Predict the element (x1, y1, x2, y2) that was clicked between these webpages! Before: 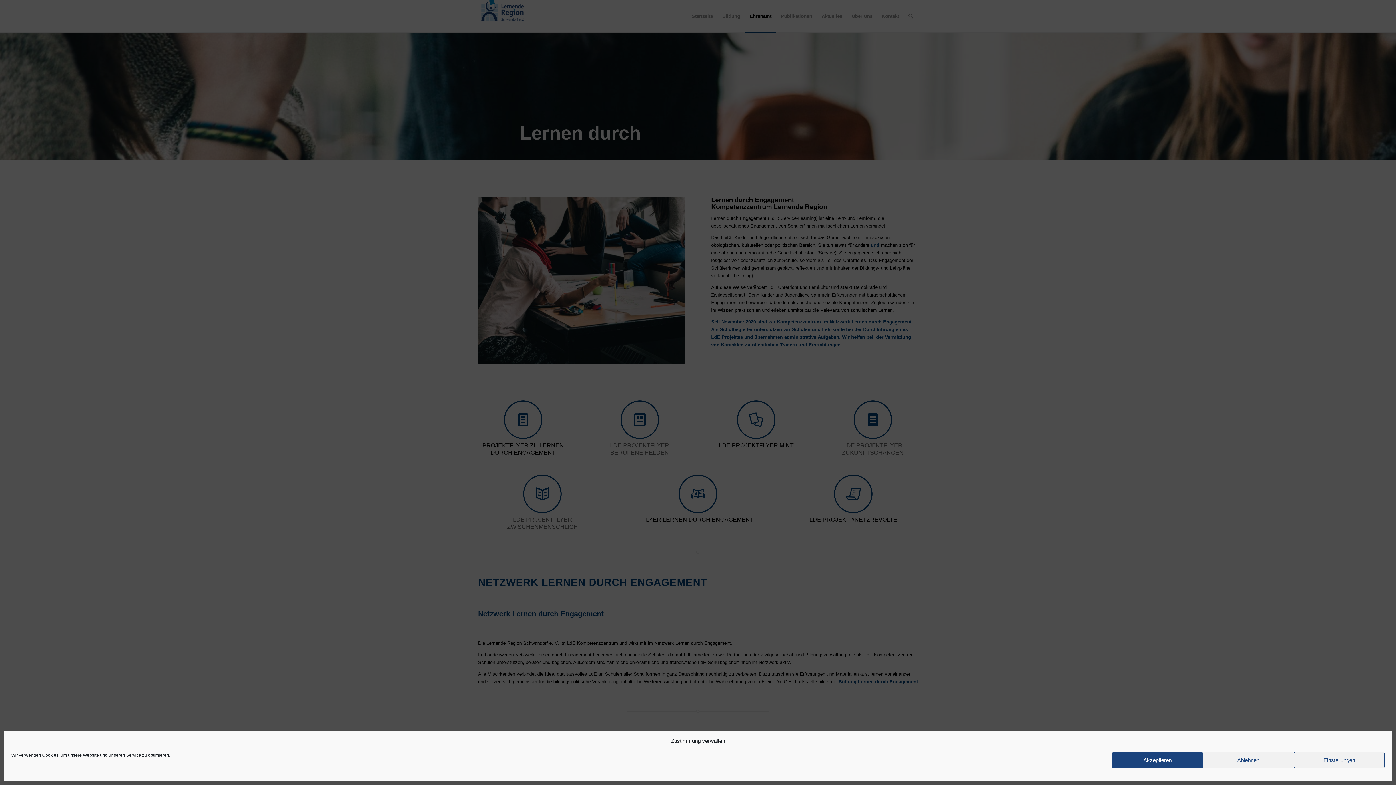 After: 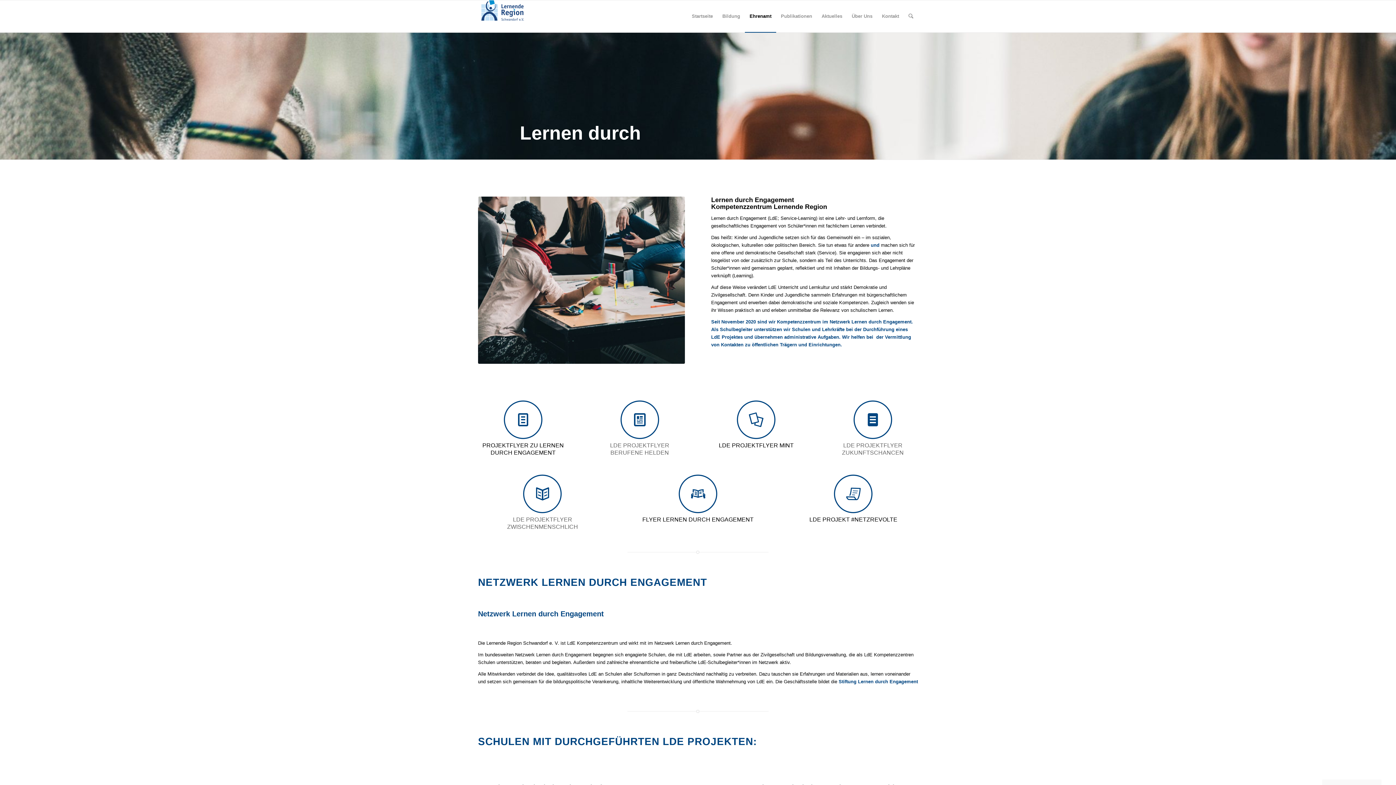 Action: label: Akzeptieren bbox: (1112, 752, 1203, 768)